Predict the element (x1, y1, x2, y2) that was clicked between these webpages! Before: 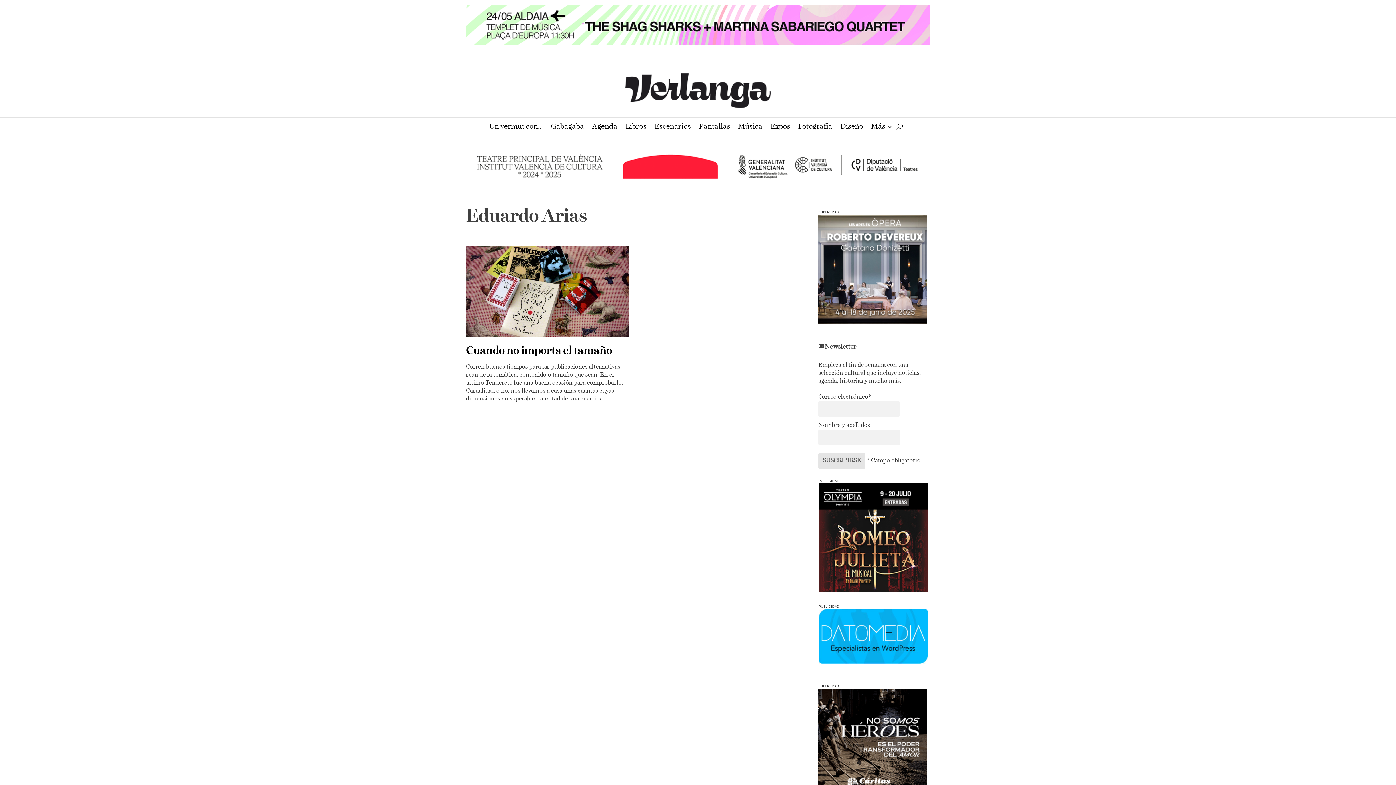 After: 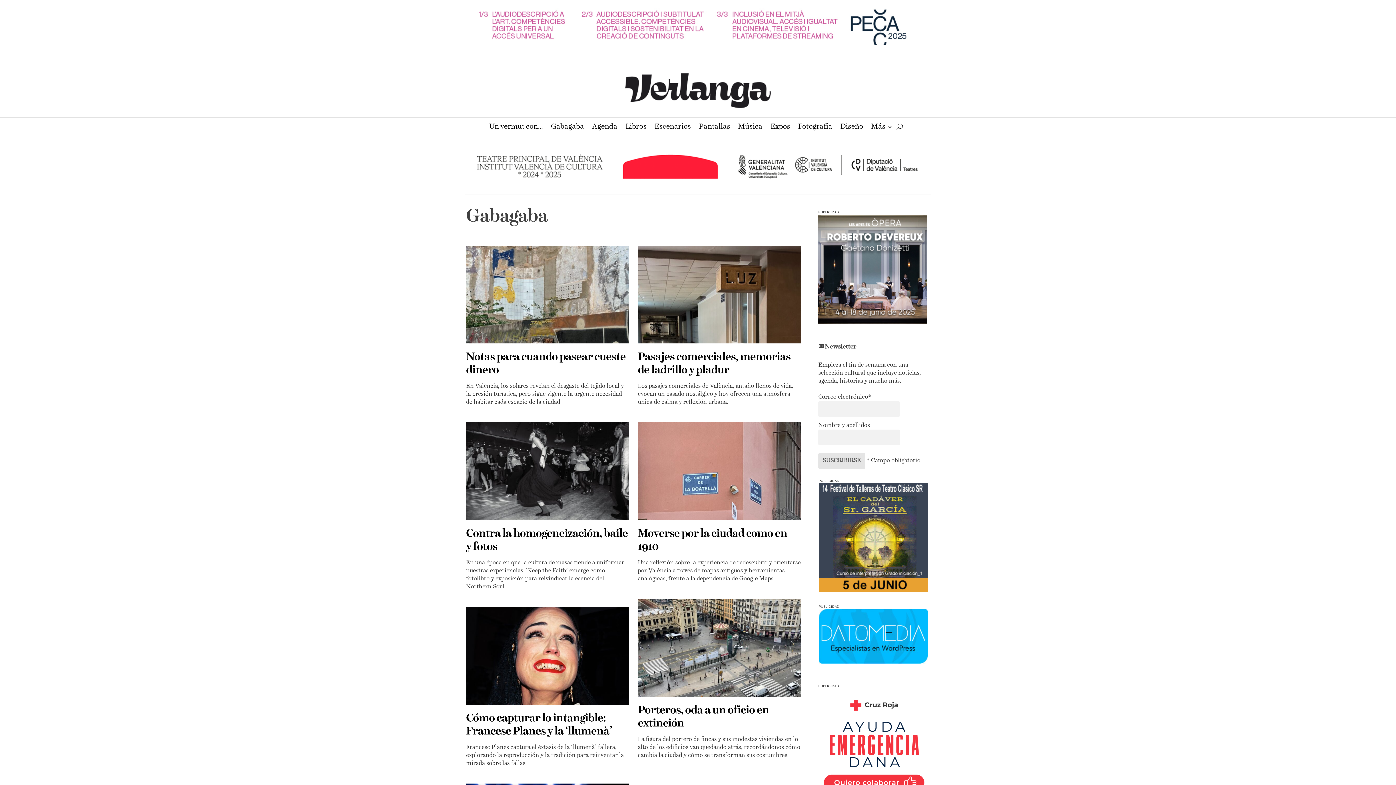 Action: label: Gabagaba bbox: (551, 124, 584, 132)